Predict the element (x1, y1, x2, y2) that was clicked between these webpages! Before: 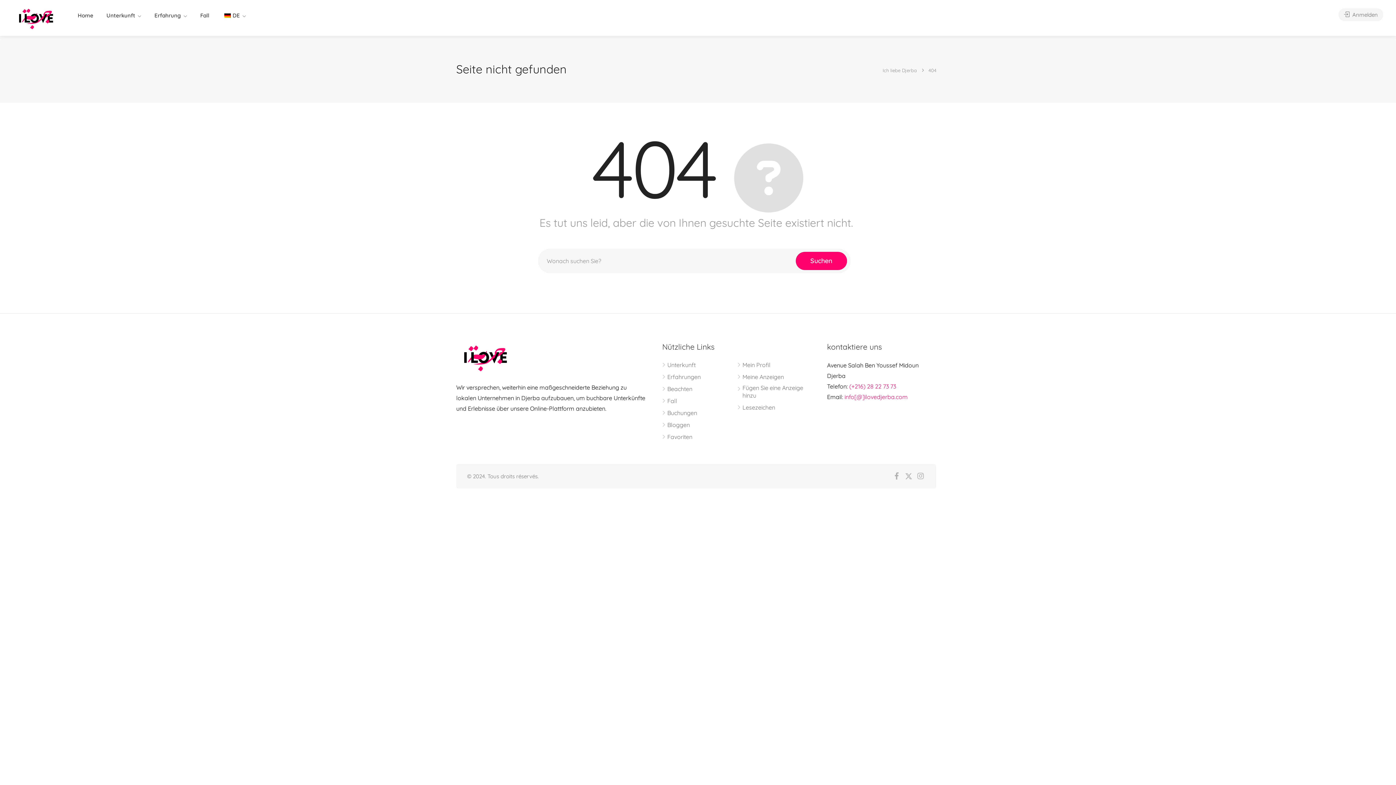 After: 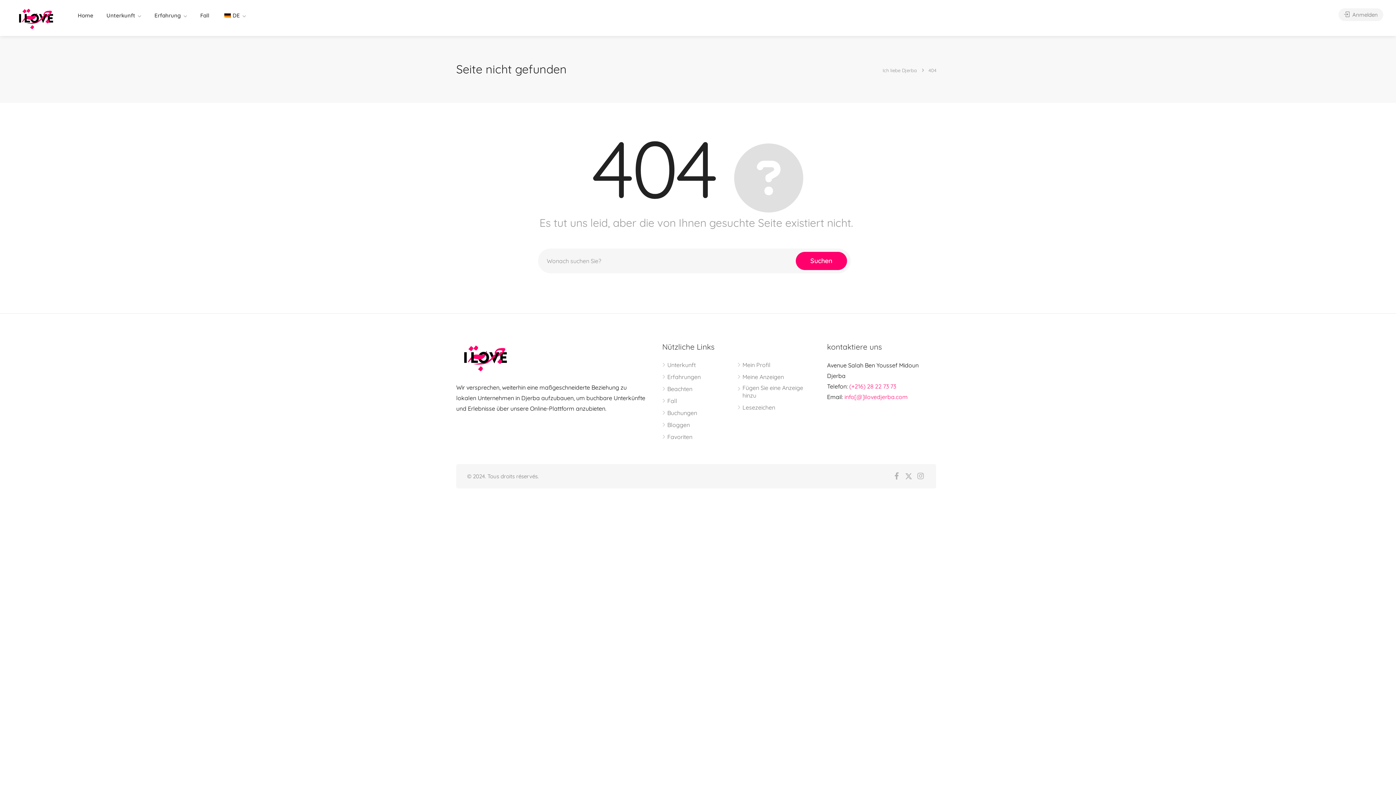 Action: bbox: (849, 382, 896, 390) label: (+216) 28 22 73 73